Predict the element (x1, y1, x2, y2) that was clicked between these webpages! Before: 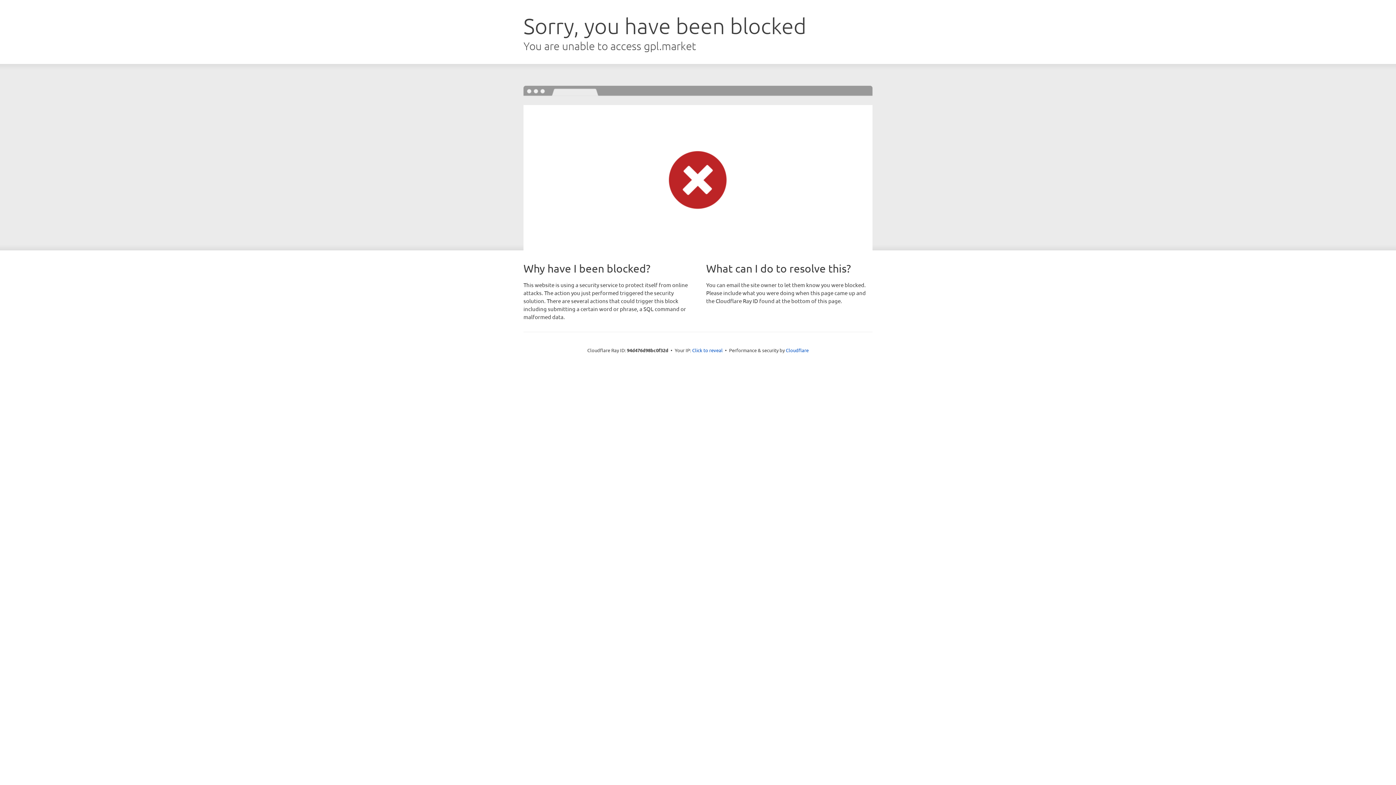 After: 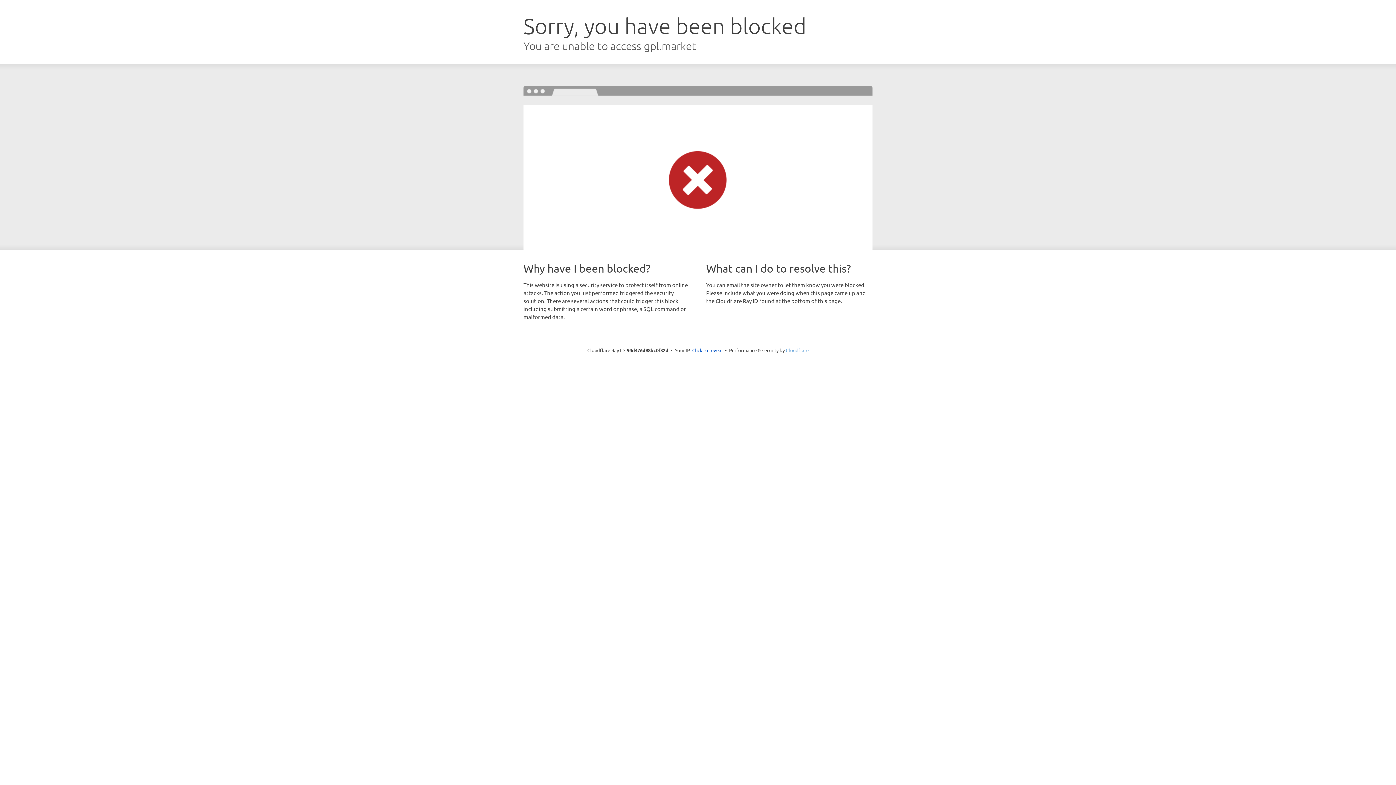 Action: bbox: (786, 347, 808, 353) label: Cloudflare